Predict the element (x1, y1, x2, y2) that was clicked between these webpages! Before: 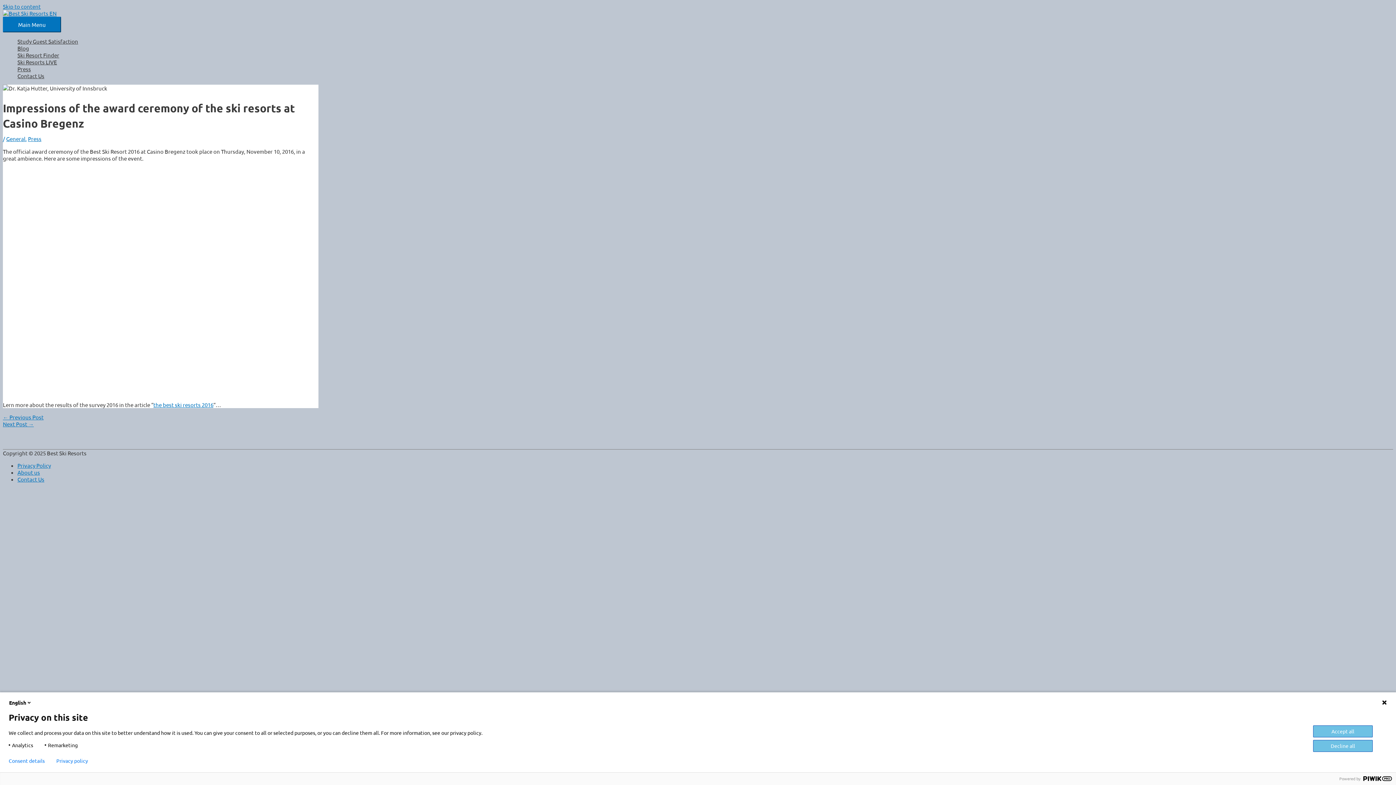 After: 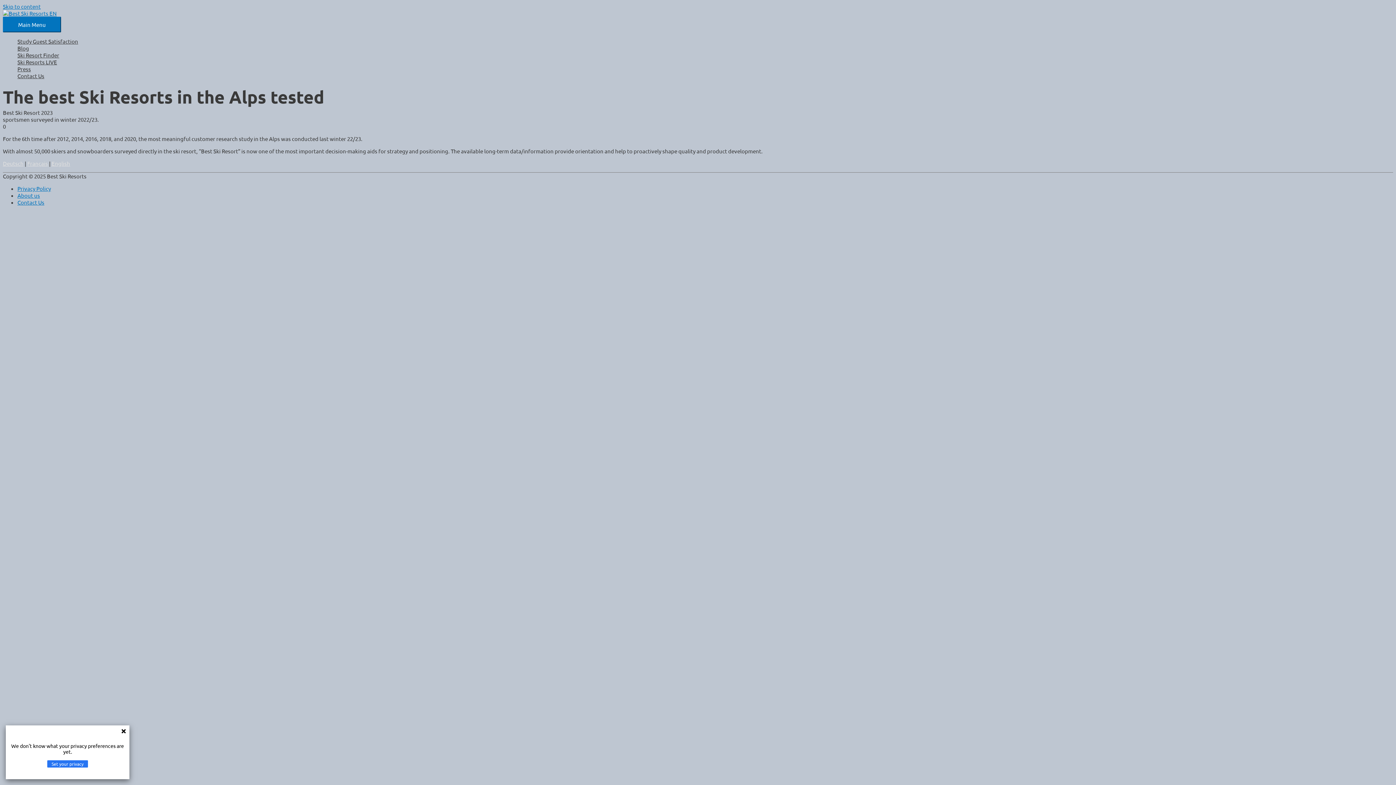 Action: bbox: (2, 9, 56, 16)